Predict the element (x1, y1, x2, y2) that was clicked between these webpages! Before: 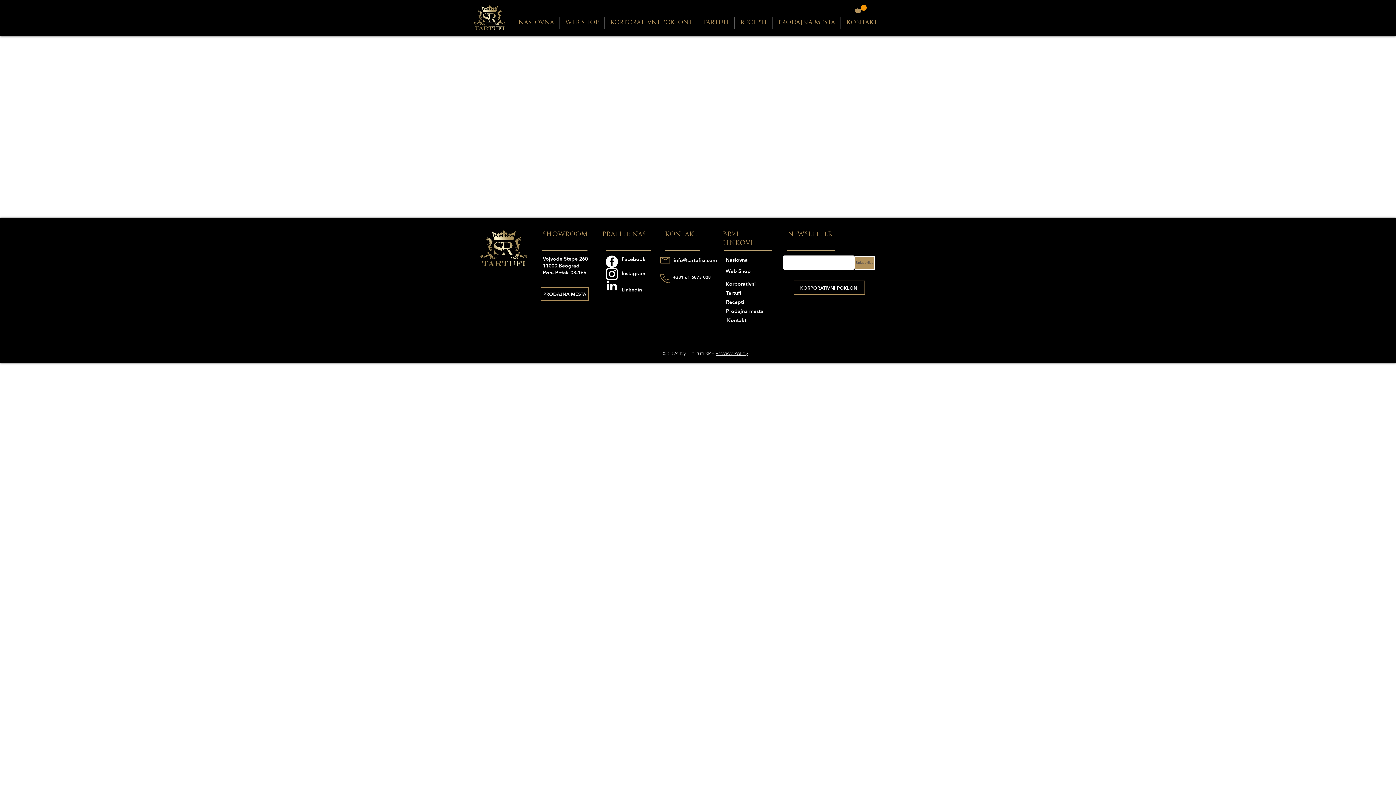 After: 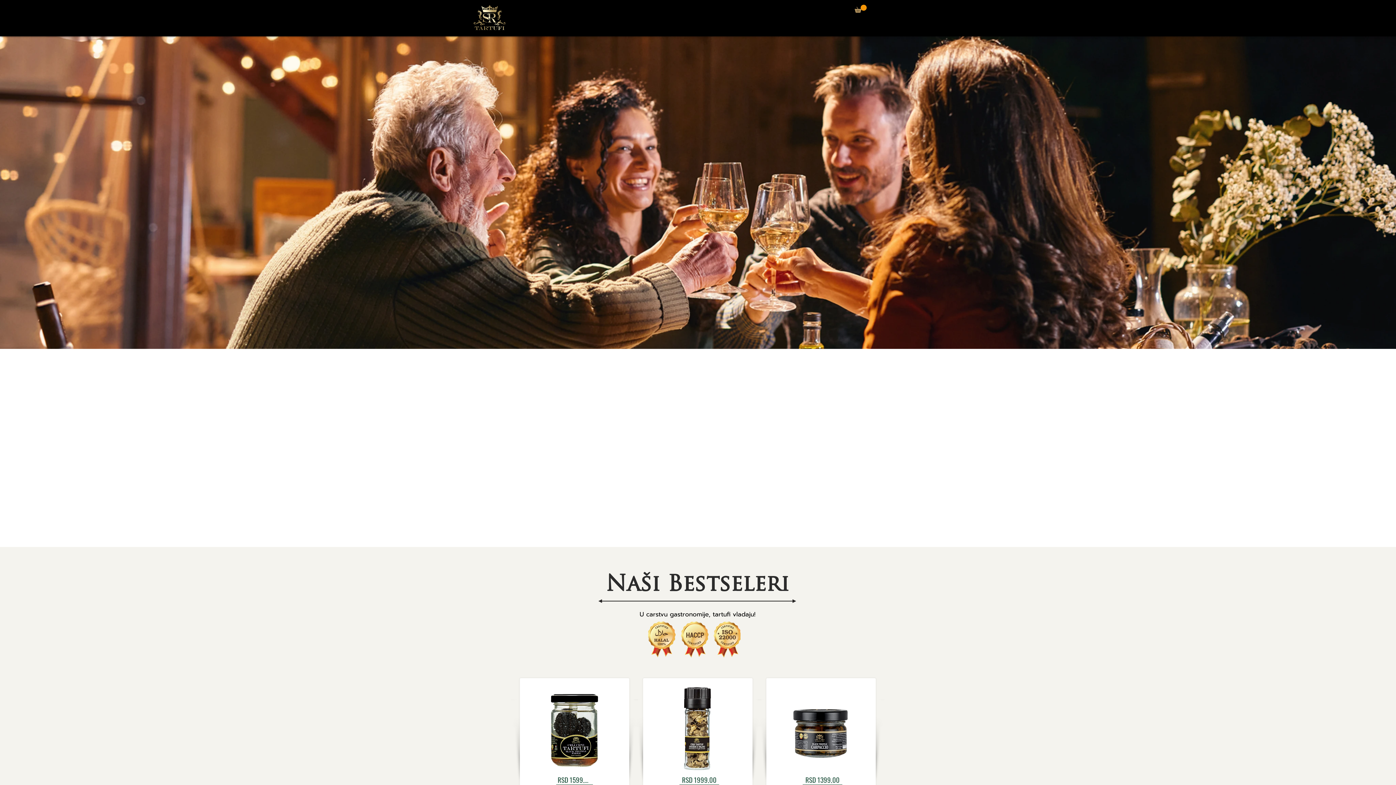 Action: bbox: (478, 229, 526, 268)